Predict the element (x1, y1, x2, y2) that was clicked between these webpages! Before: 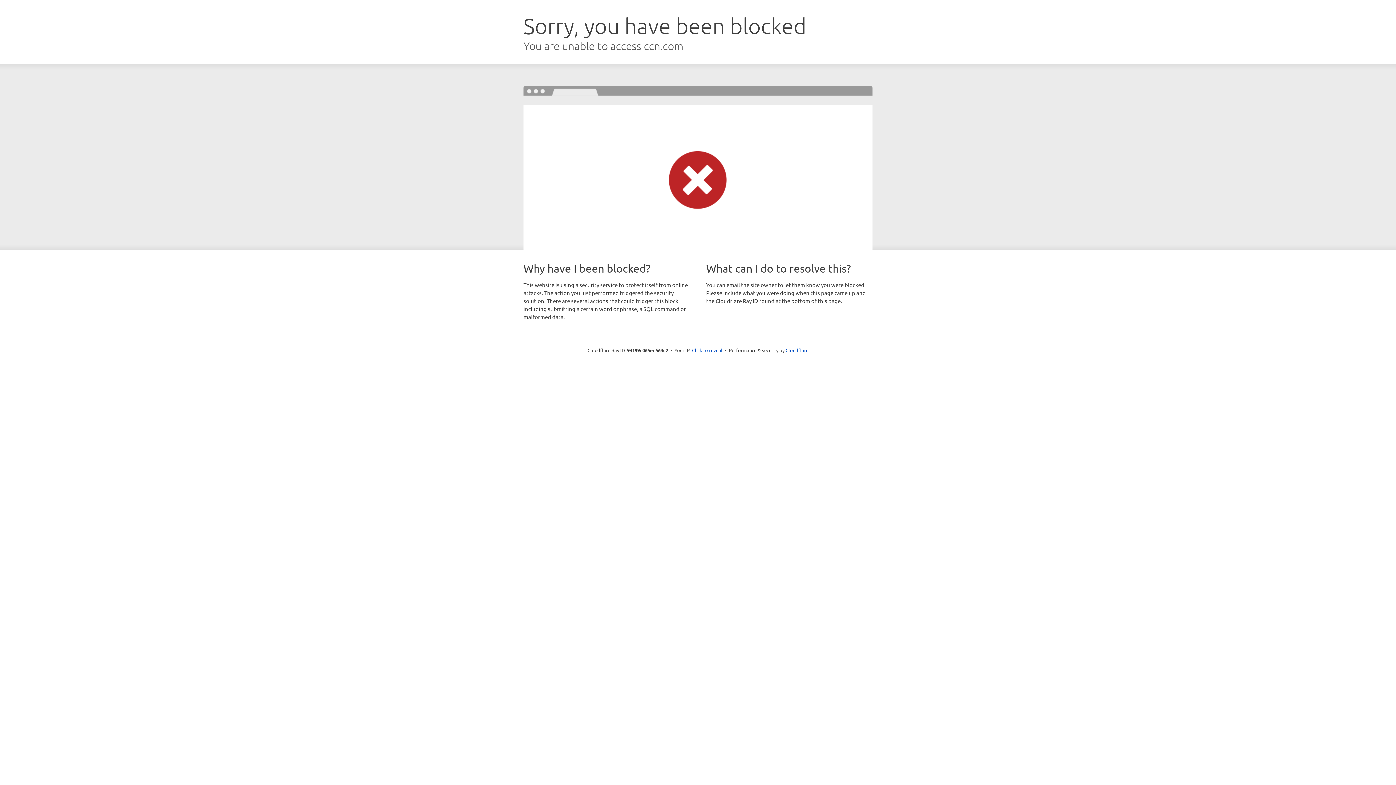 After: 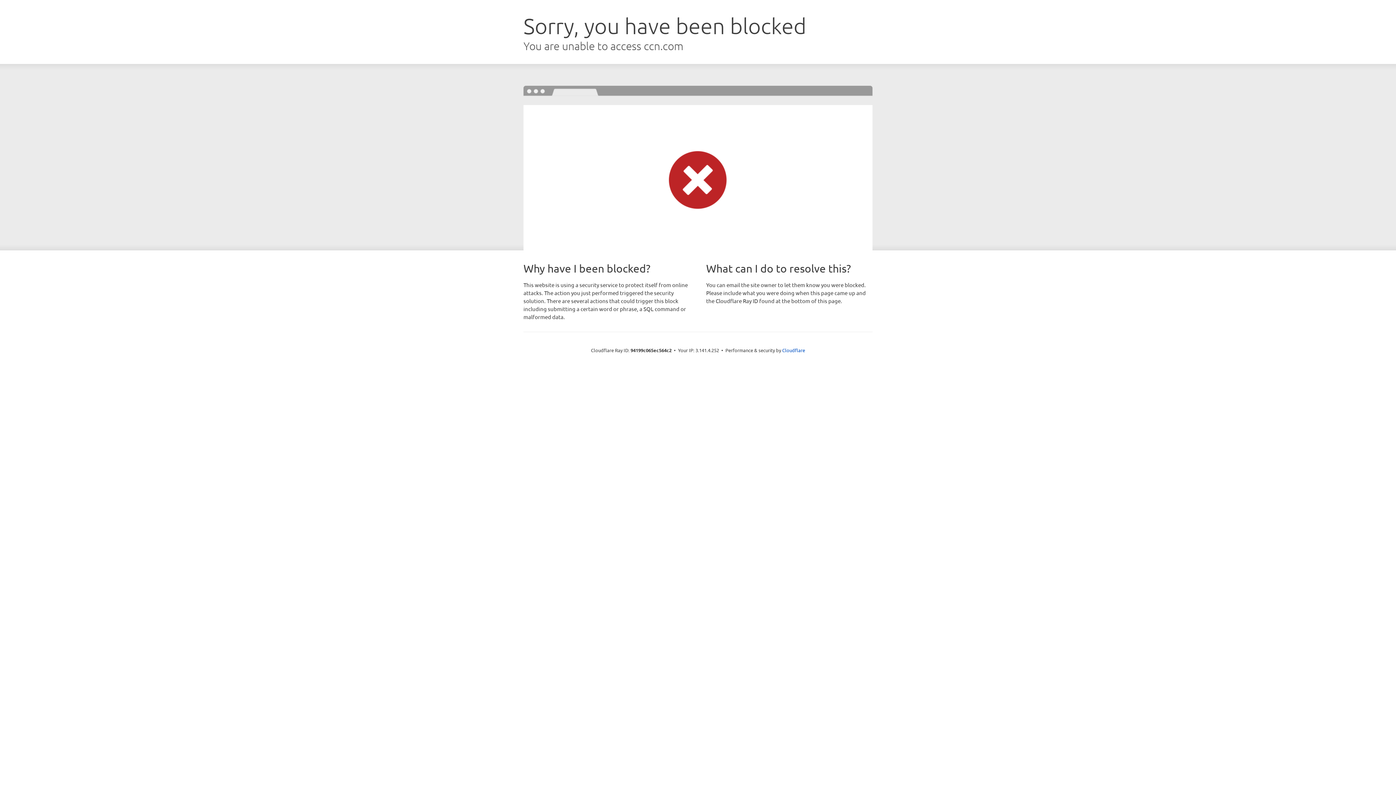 Action: label: Click to reveal bbox: (692, 346, 722, 353)